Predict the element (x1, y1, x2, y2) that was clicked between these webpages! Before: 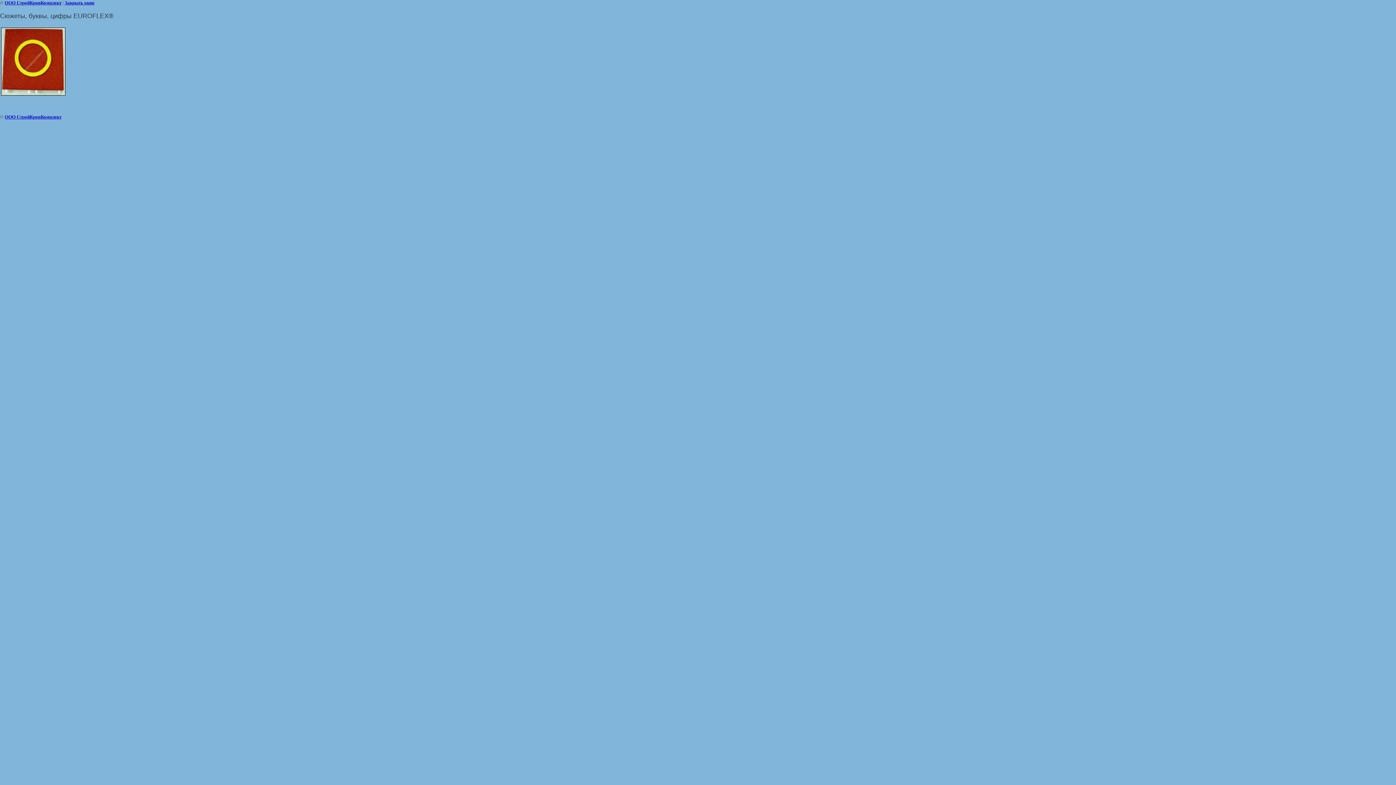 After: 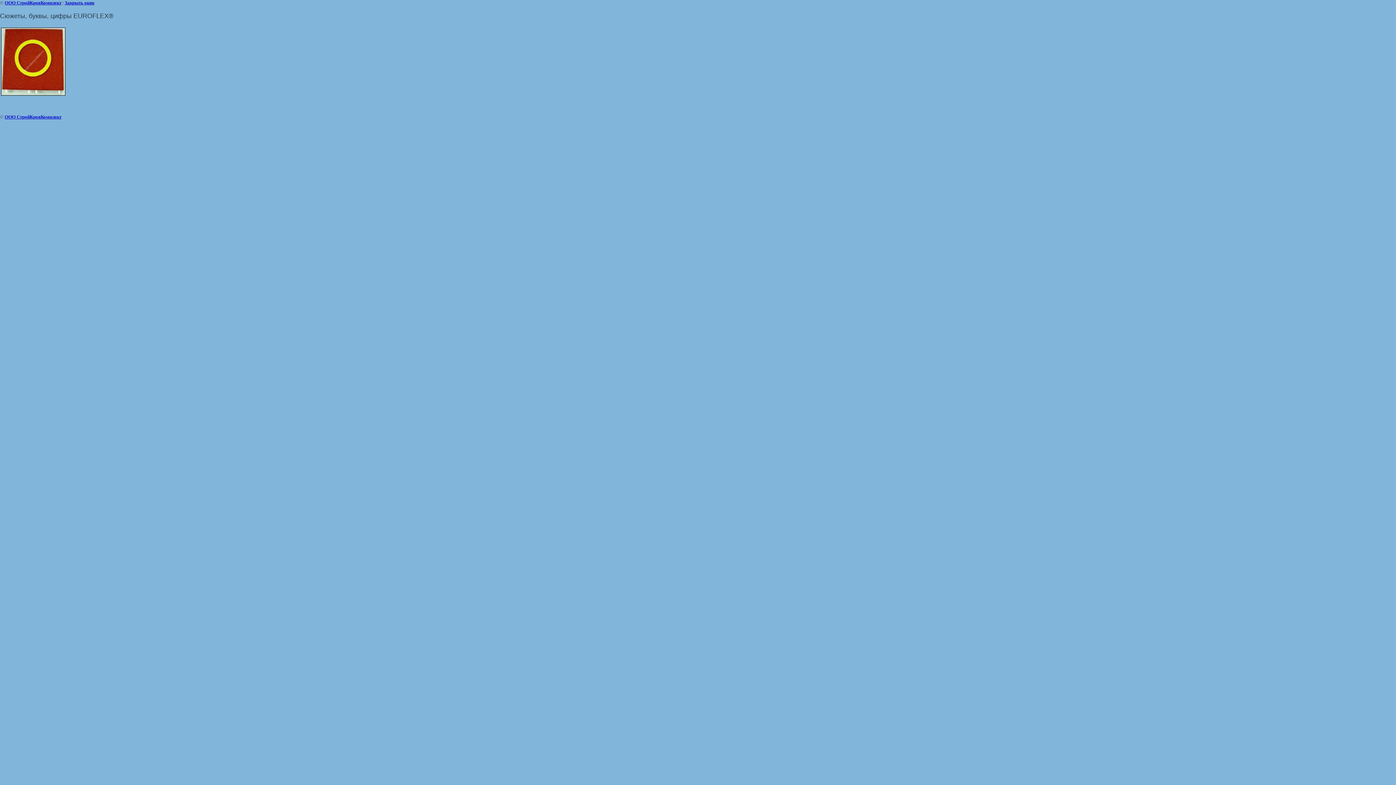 Action: label: Закрыть окно bbox: (64, 0, 94, 5)